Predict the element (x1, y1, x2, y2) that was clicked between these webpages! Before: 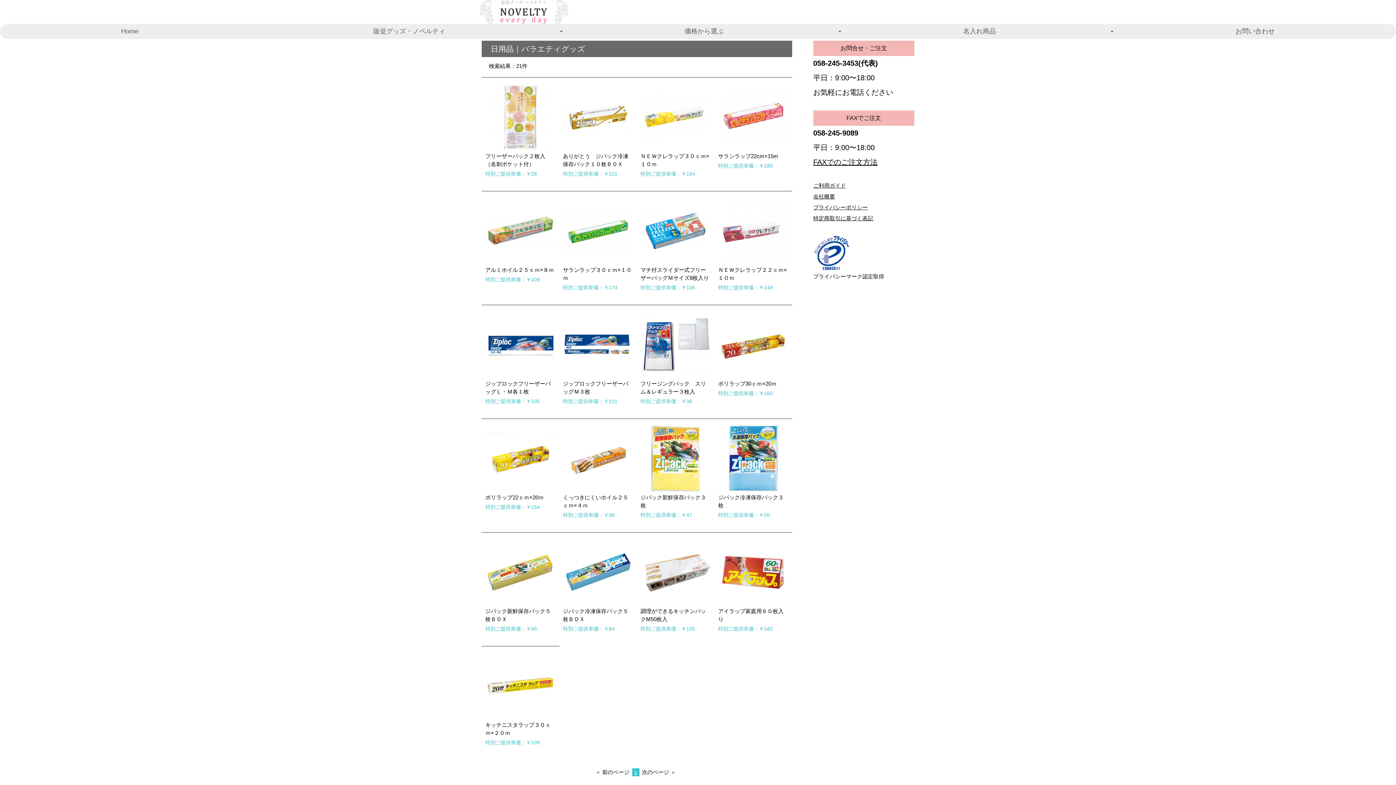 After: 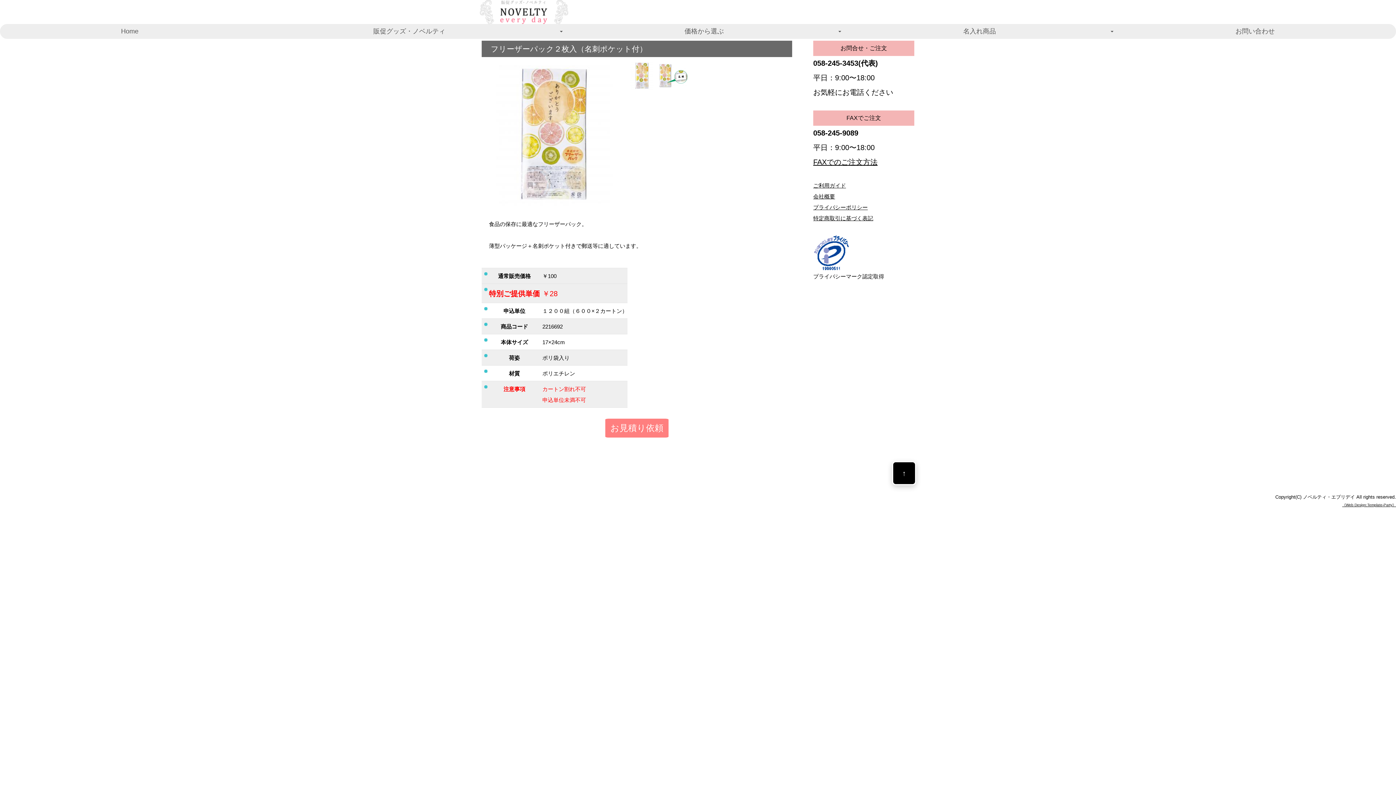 Action: bbox: (481, 78, 559, 183) label: フリーザーパック２枚入（名刺ポケット付）

特別ご提供単価：￥28